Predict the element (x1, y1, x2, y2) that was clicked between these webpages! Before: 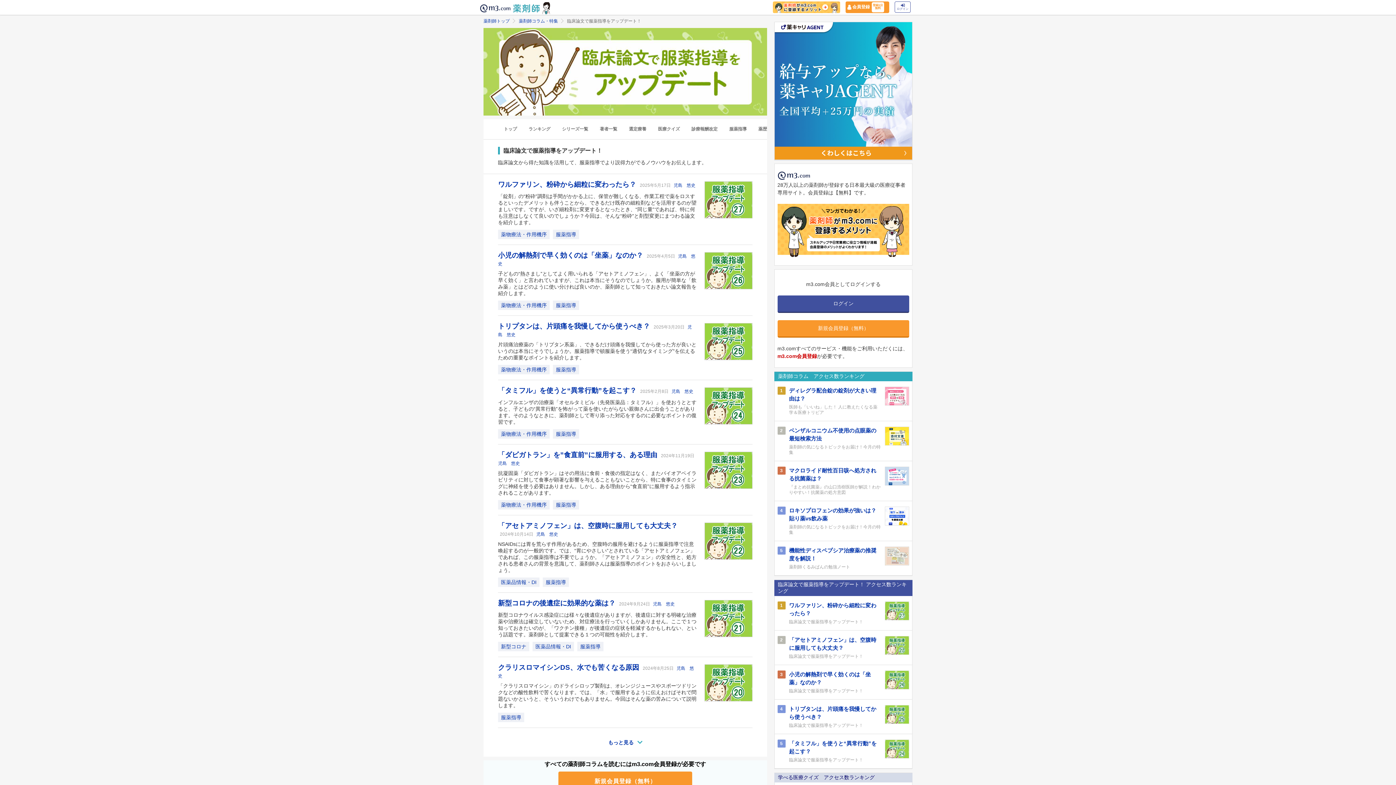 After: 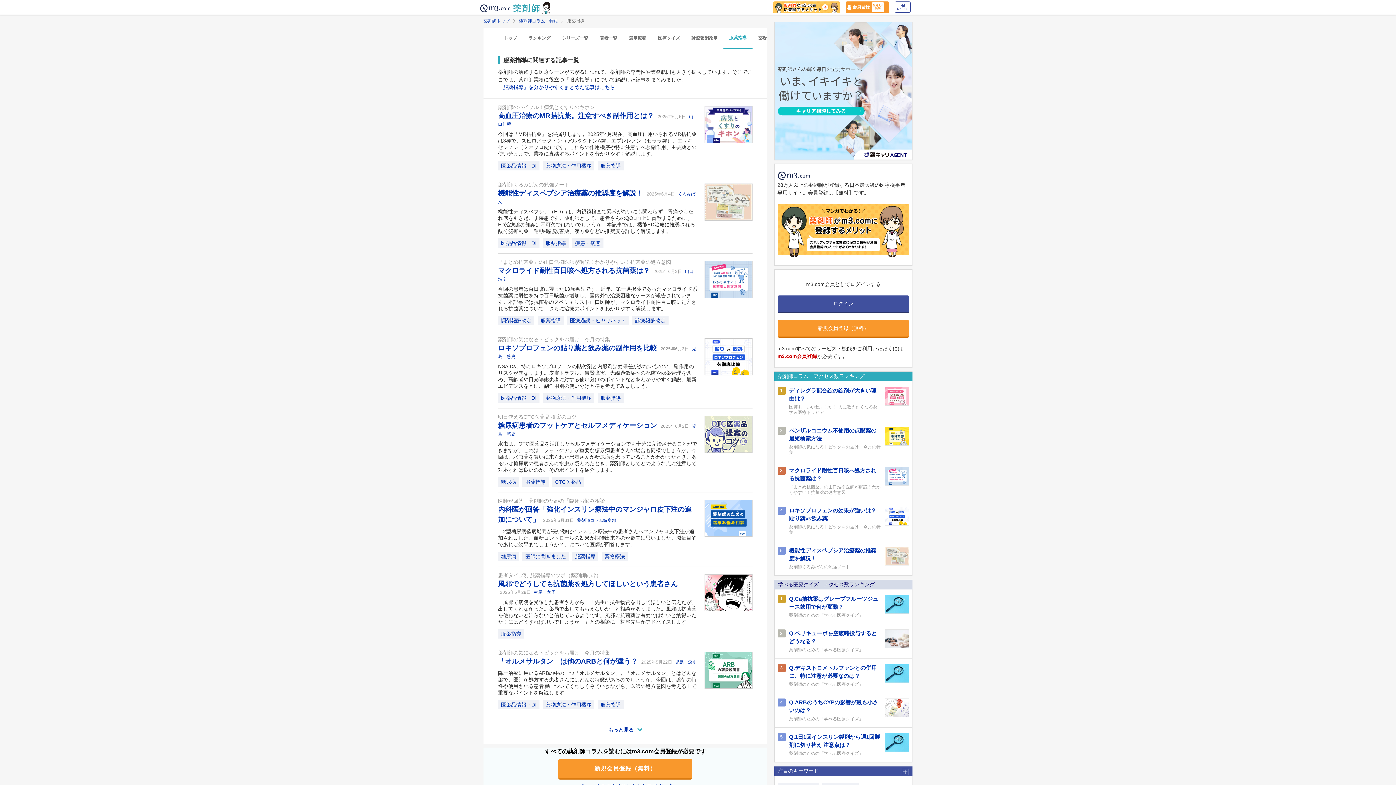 Action: label: 服薬指導 bbox: (553, 229, 579, 239)